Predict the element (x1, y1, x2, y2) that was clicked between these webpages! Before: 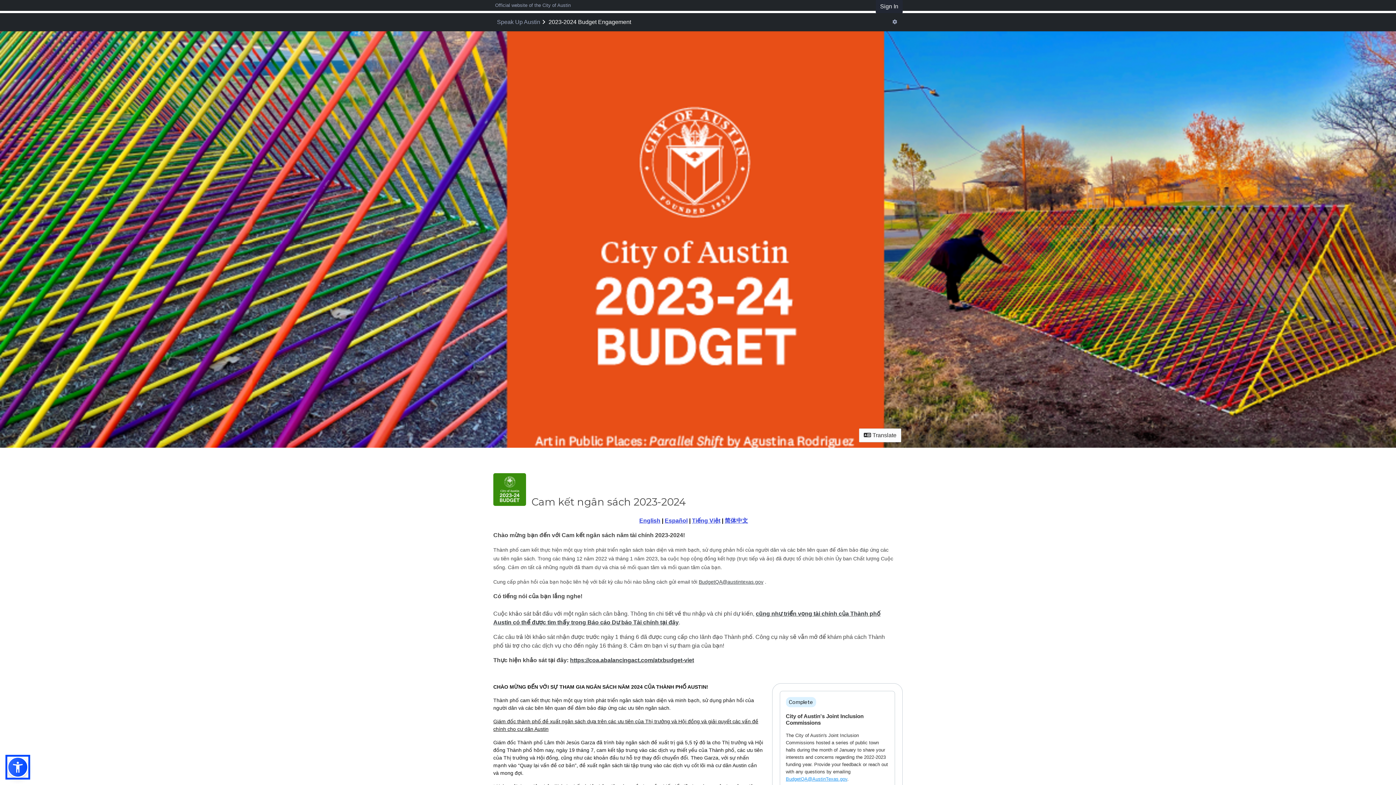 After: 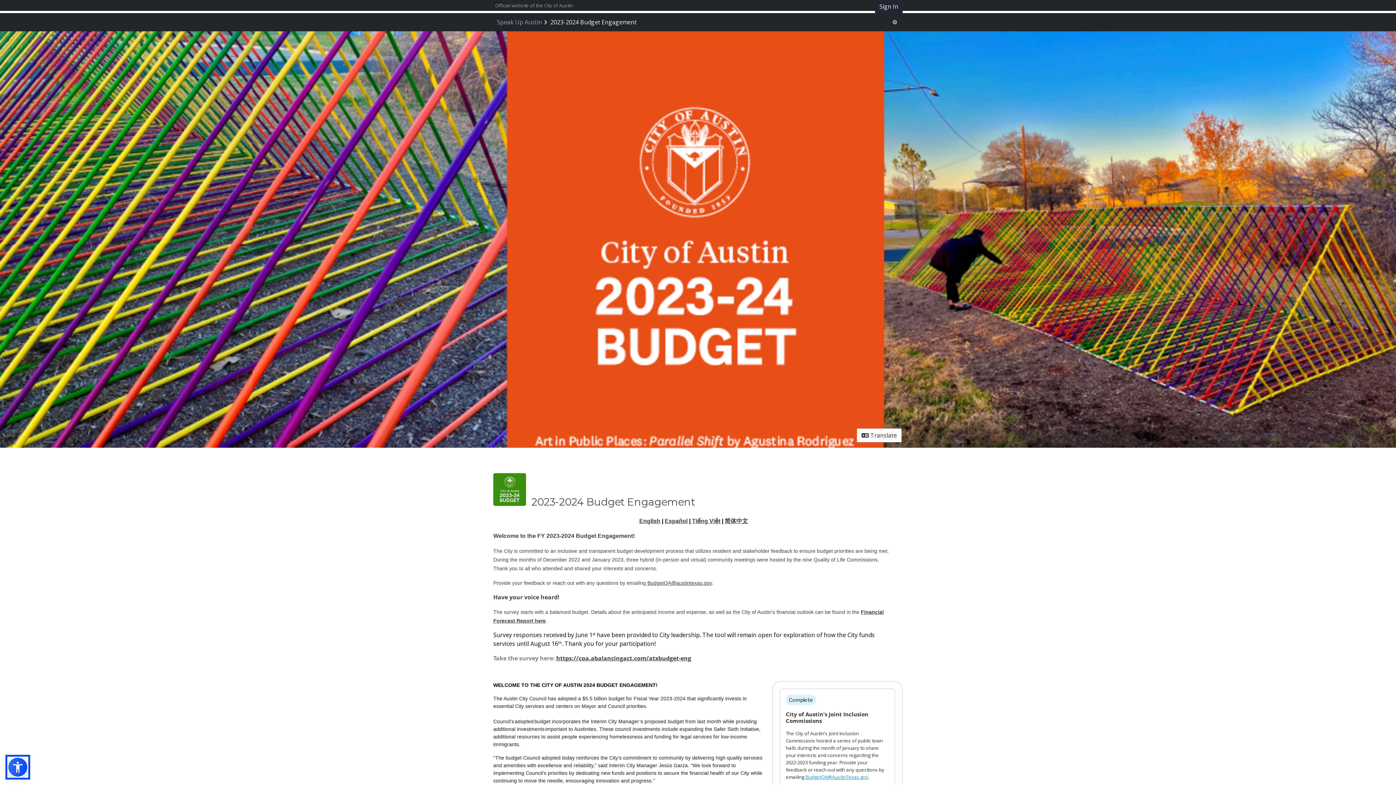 Action: bbox: (639, 517, 660, 524) label: English